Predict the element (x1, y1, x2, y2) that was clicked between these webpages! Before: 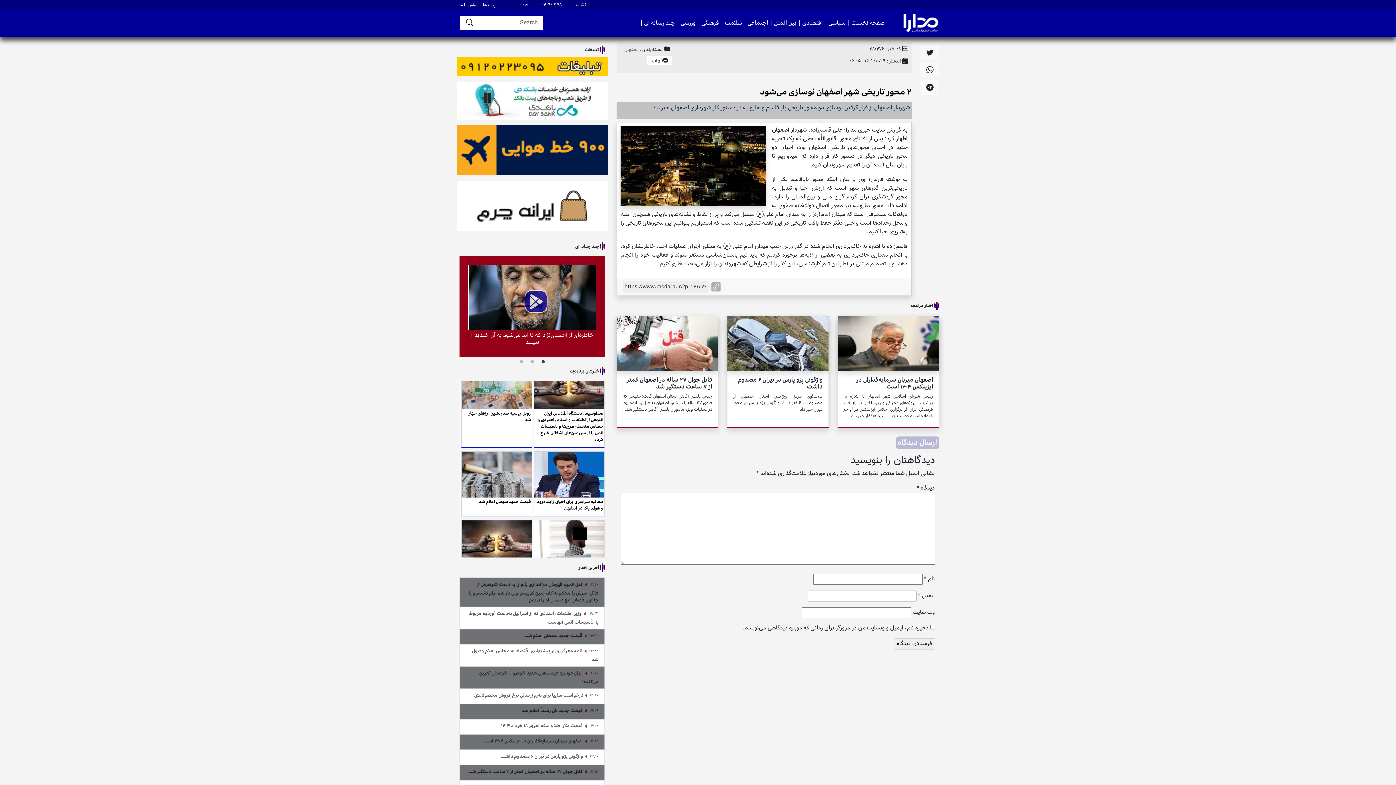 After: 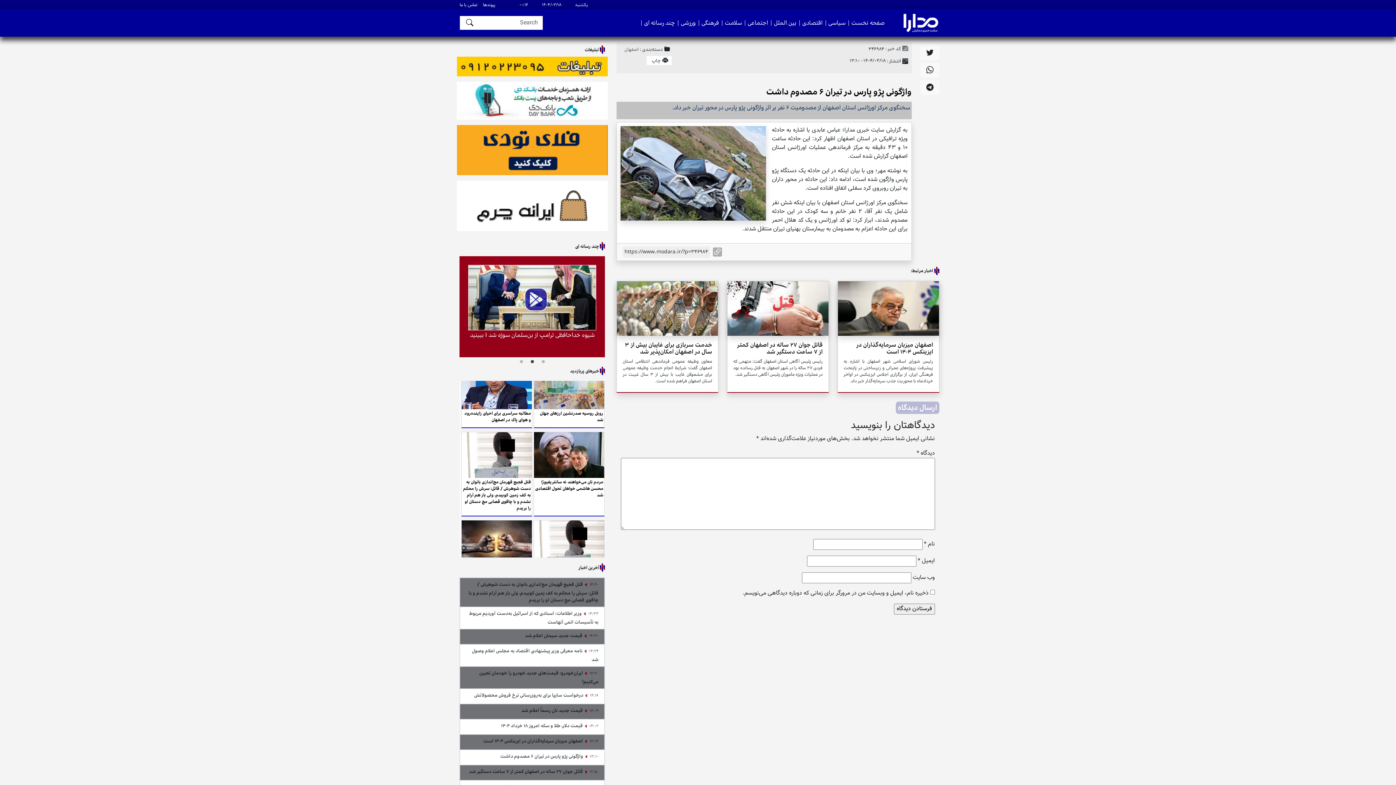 Action: bbox: (727, 339, 828, 348)